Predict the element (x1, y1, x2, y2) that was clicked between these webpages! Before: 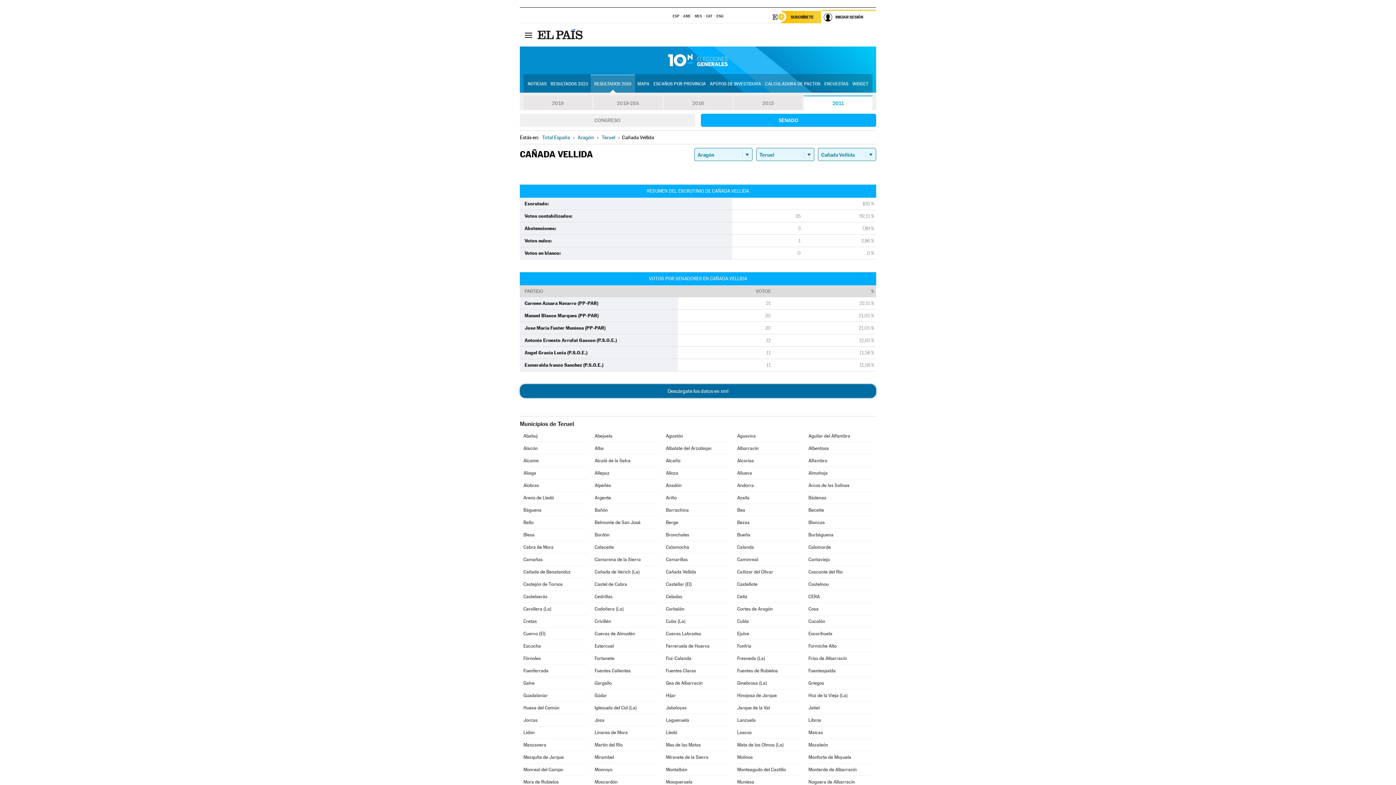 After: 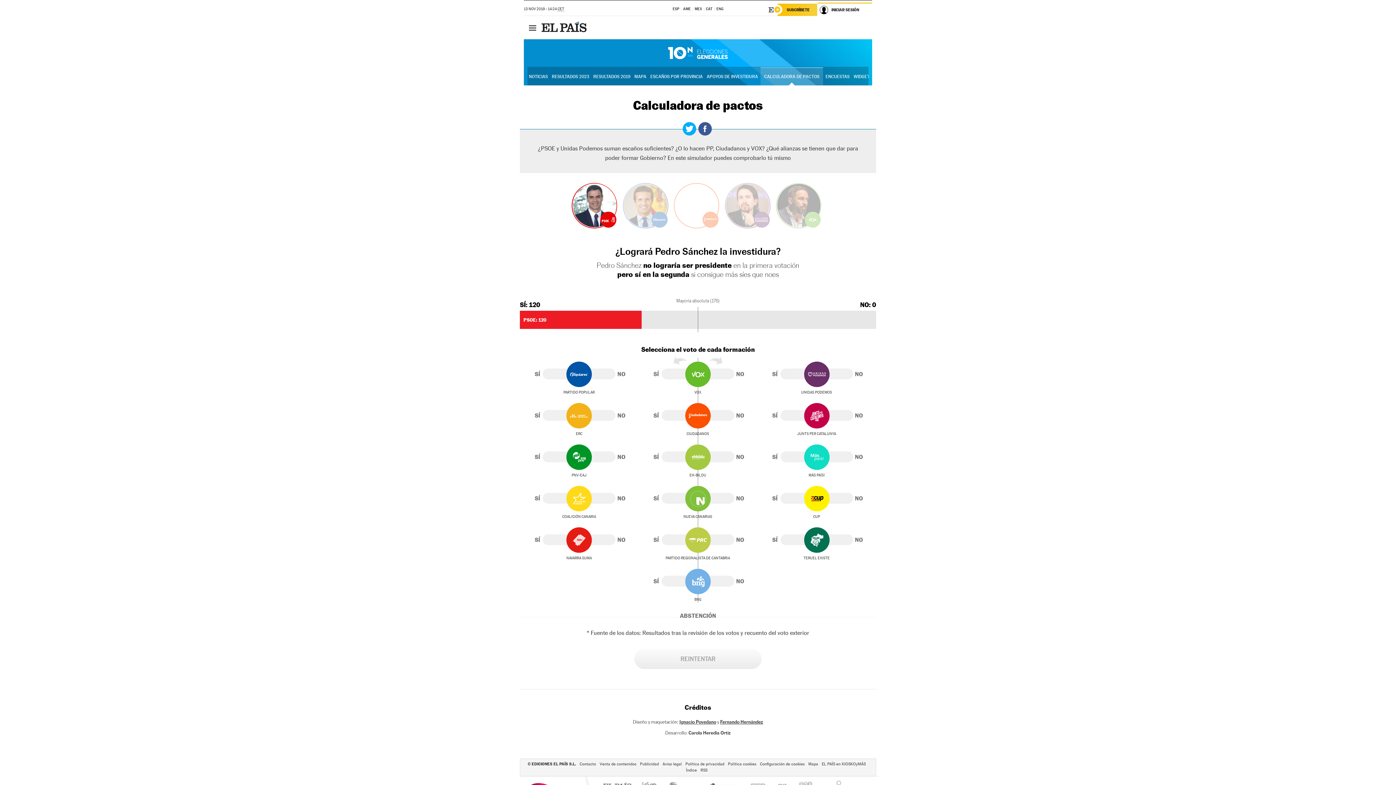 Action: label: CALCULADORA DE PACTOS bbox: (763, 75, 822, 92)